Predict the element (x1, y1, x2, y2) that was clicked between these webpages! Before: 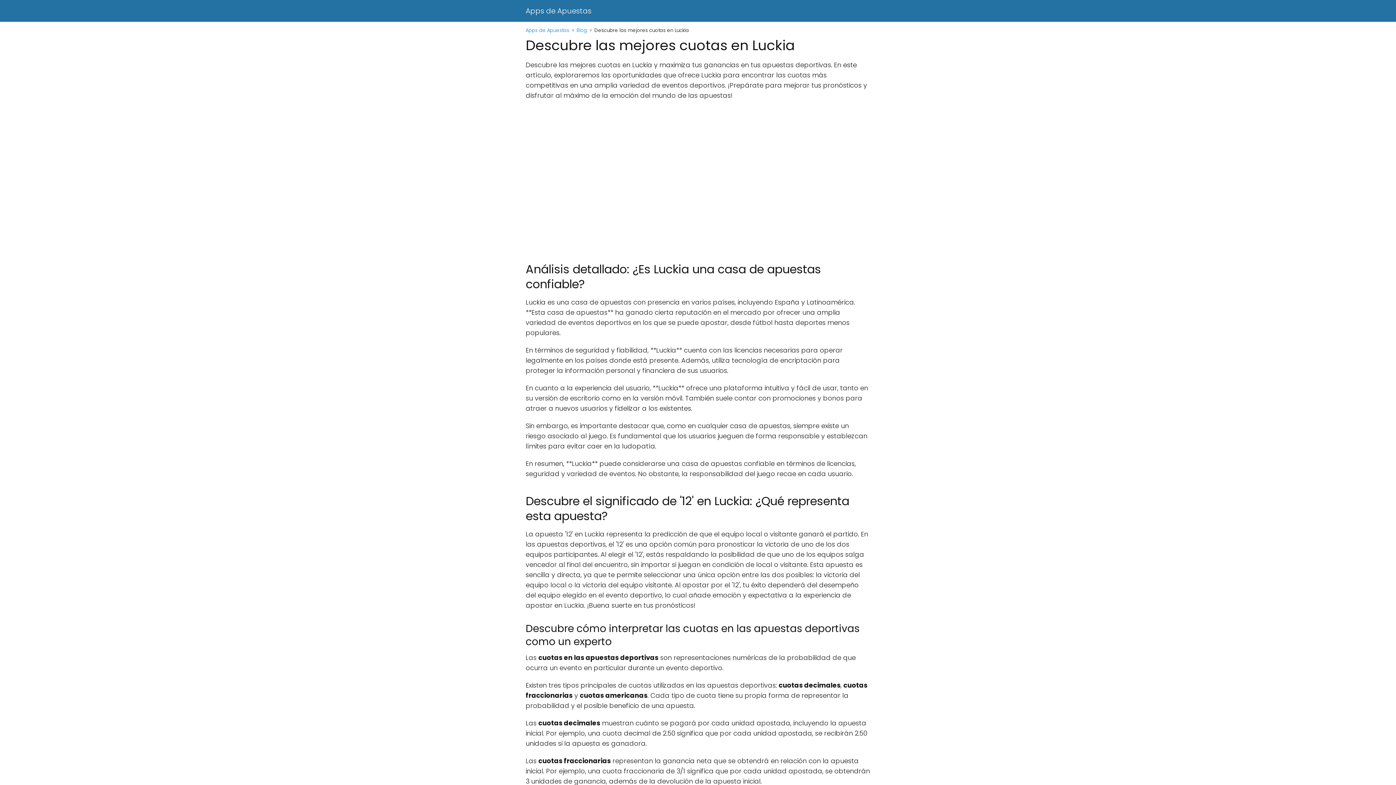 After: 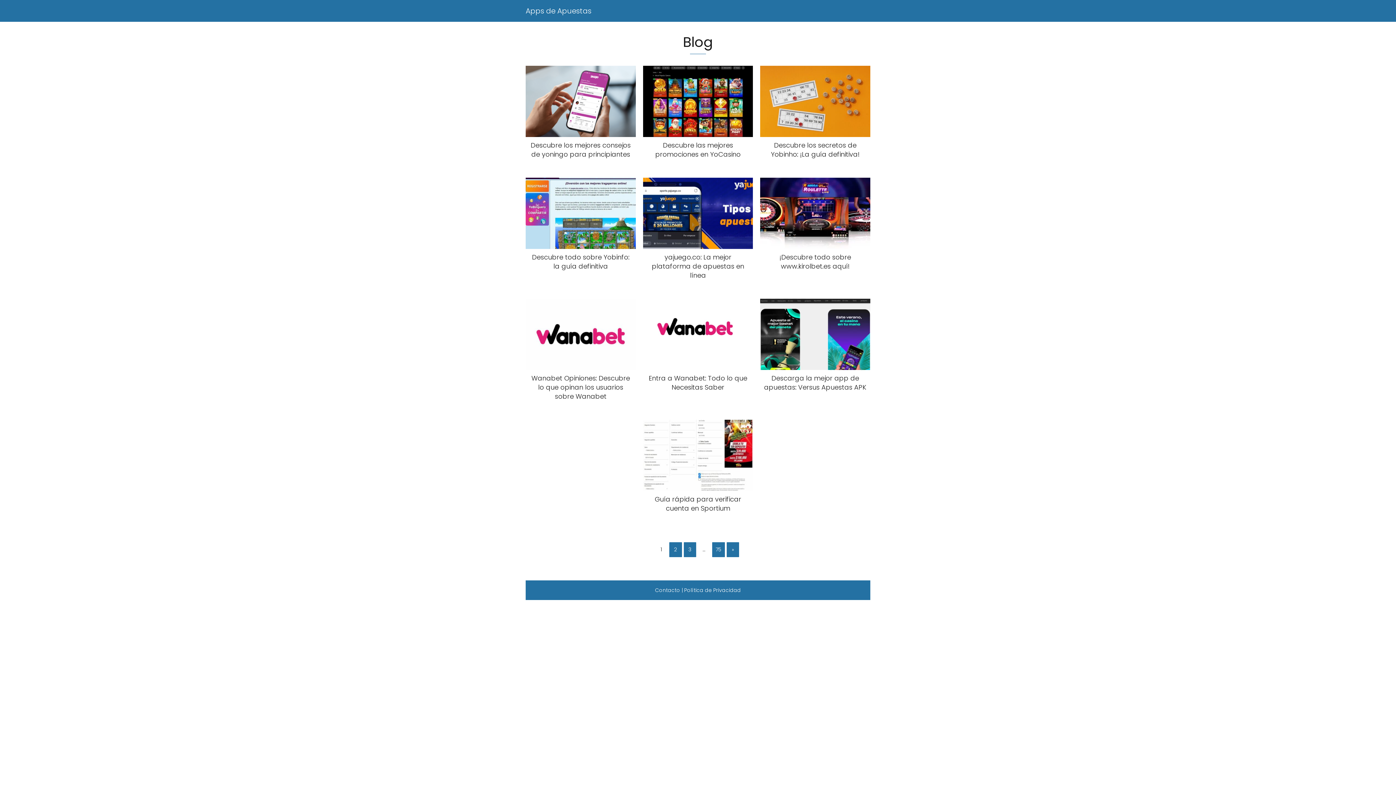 Action: label: Blog bbox: (576, 26, 587, 33)